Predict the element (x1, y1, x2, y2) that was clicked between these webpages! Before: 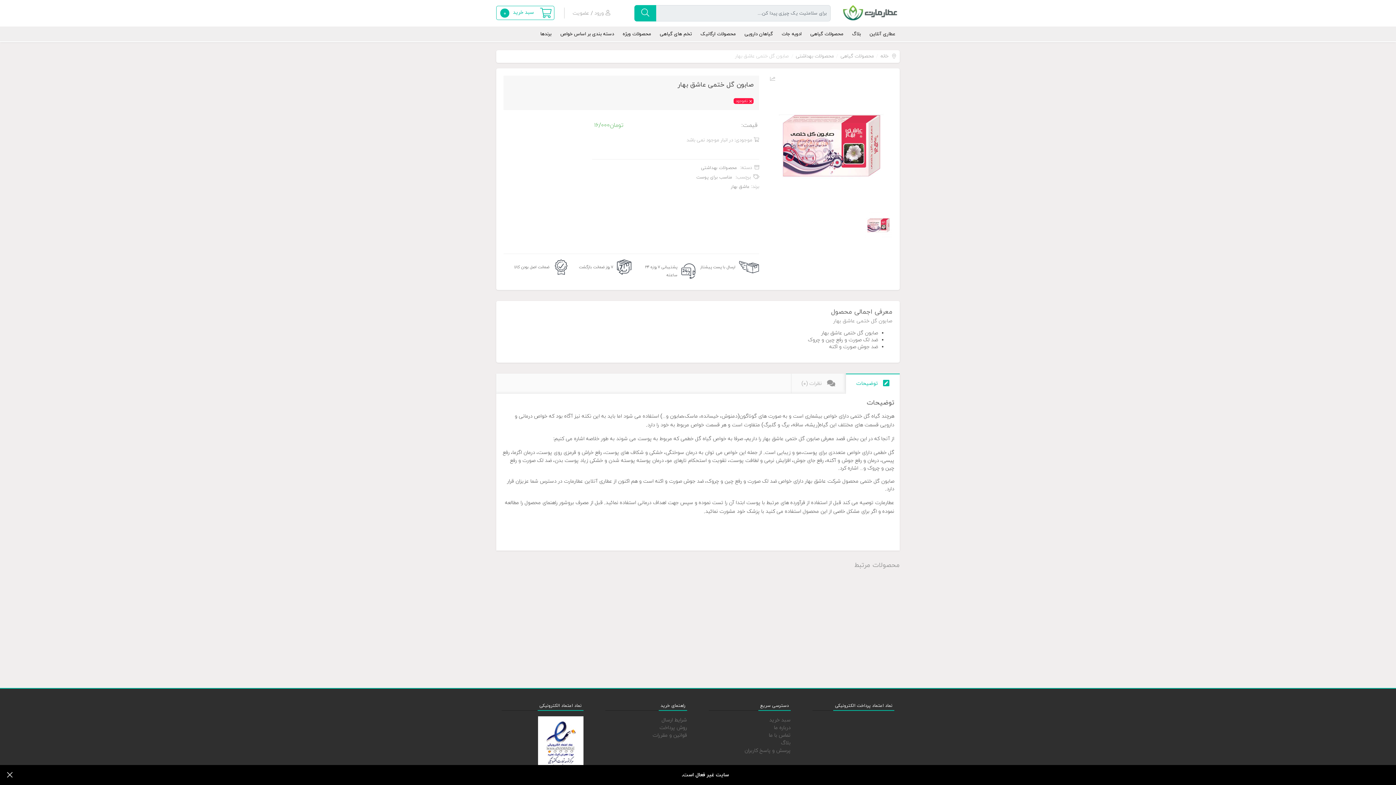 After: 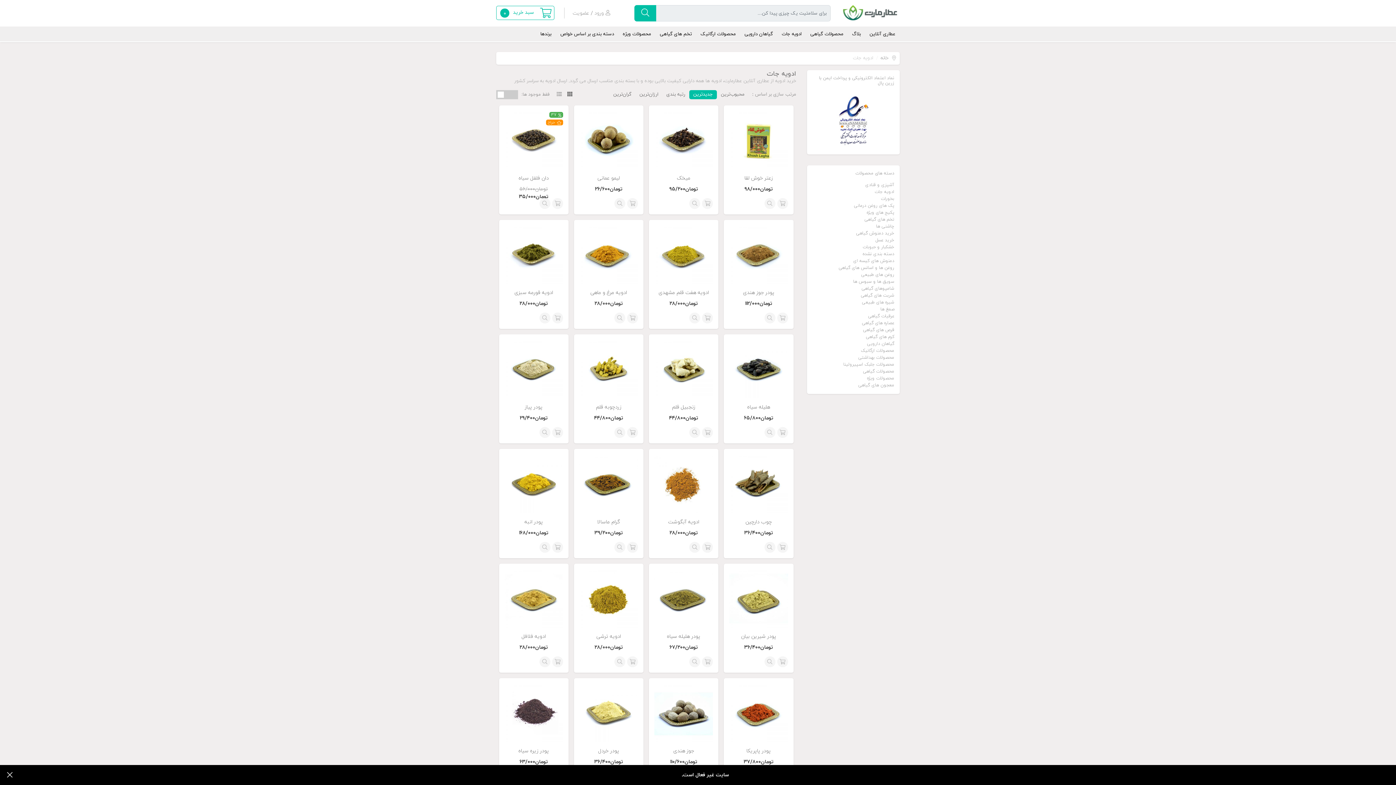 Action: label: ادویه جات bbox: (777, 26, 806, 42)